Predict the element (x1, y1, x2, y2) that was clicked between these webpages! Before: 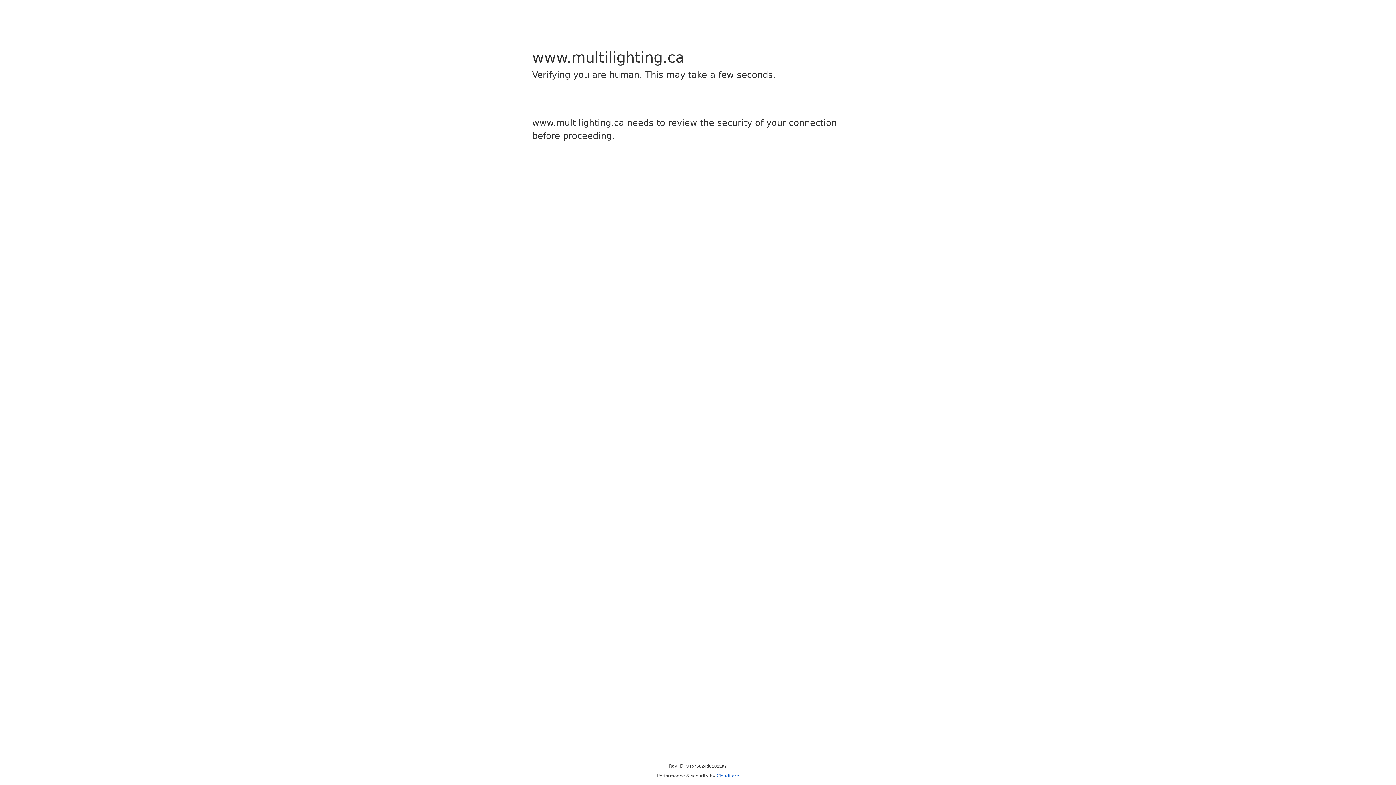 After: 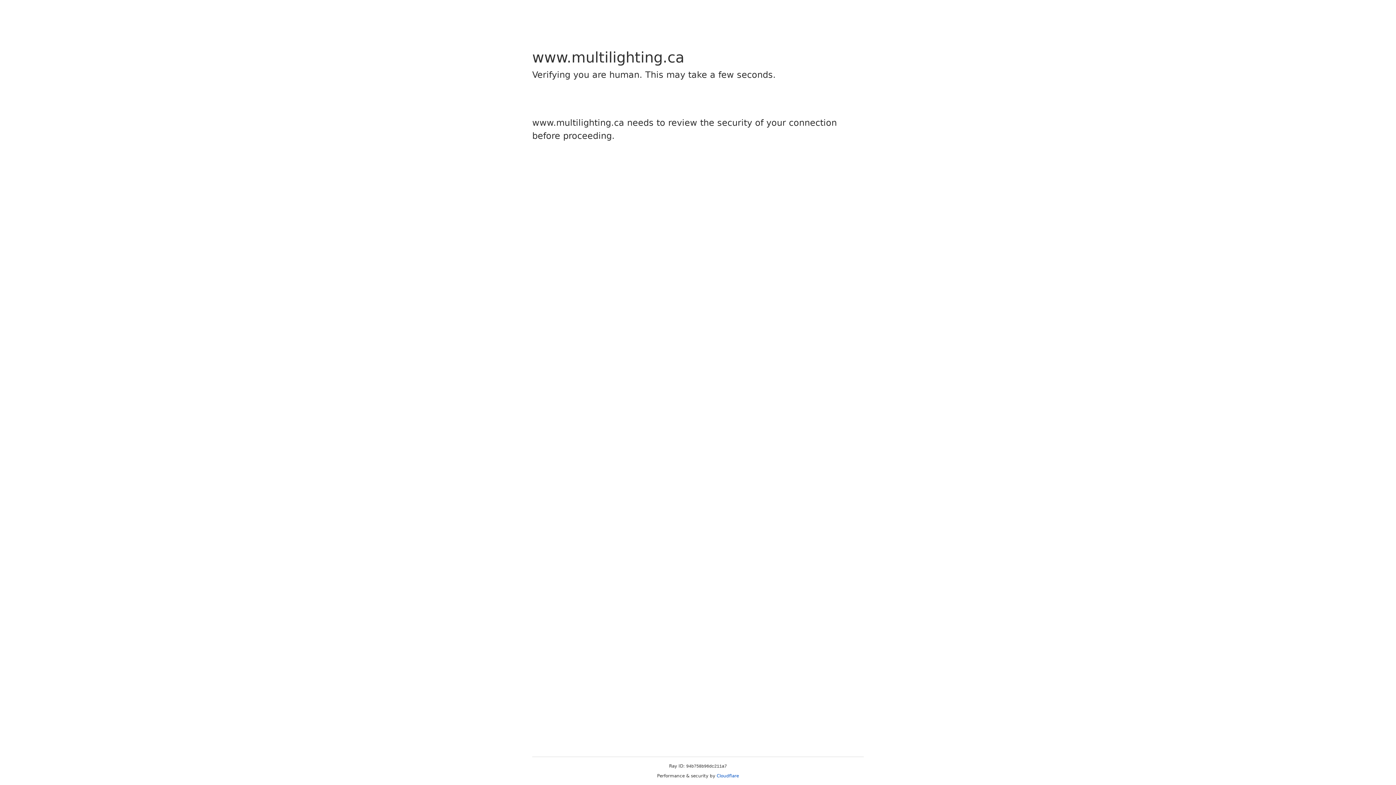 Action: bbox: (716, 773, 739, 778) label: Cloudflare